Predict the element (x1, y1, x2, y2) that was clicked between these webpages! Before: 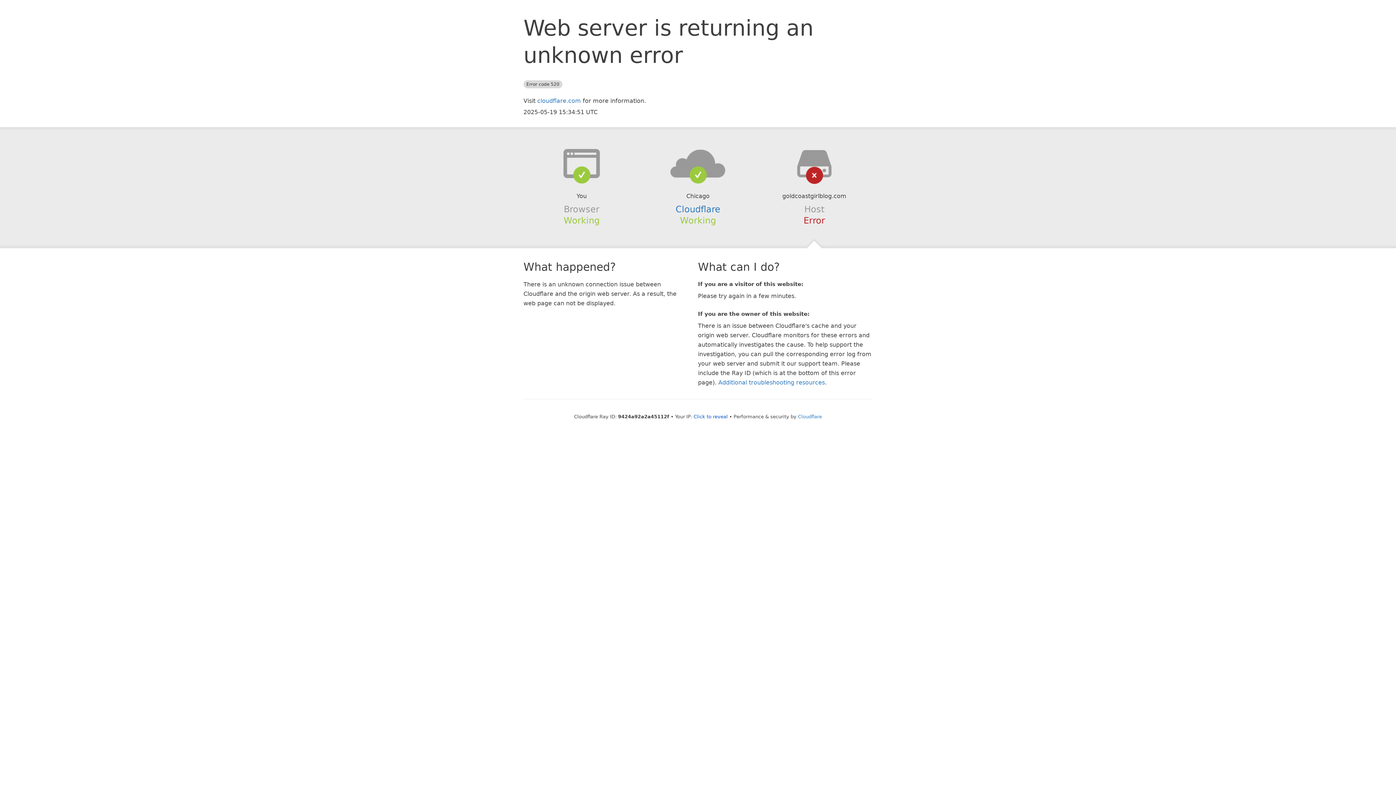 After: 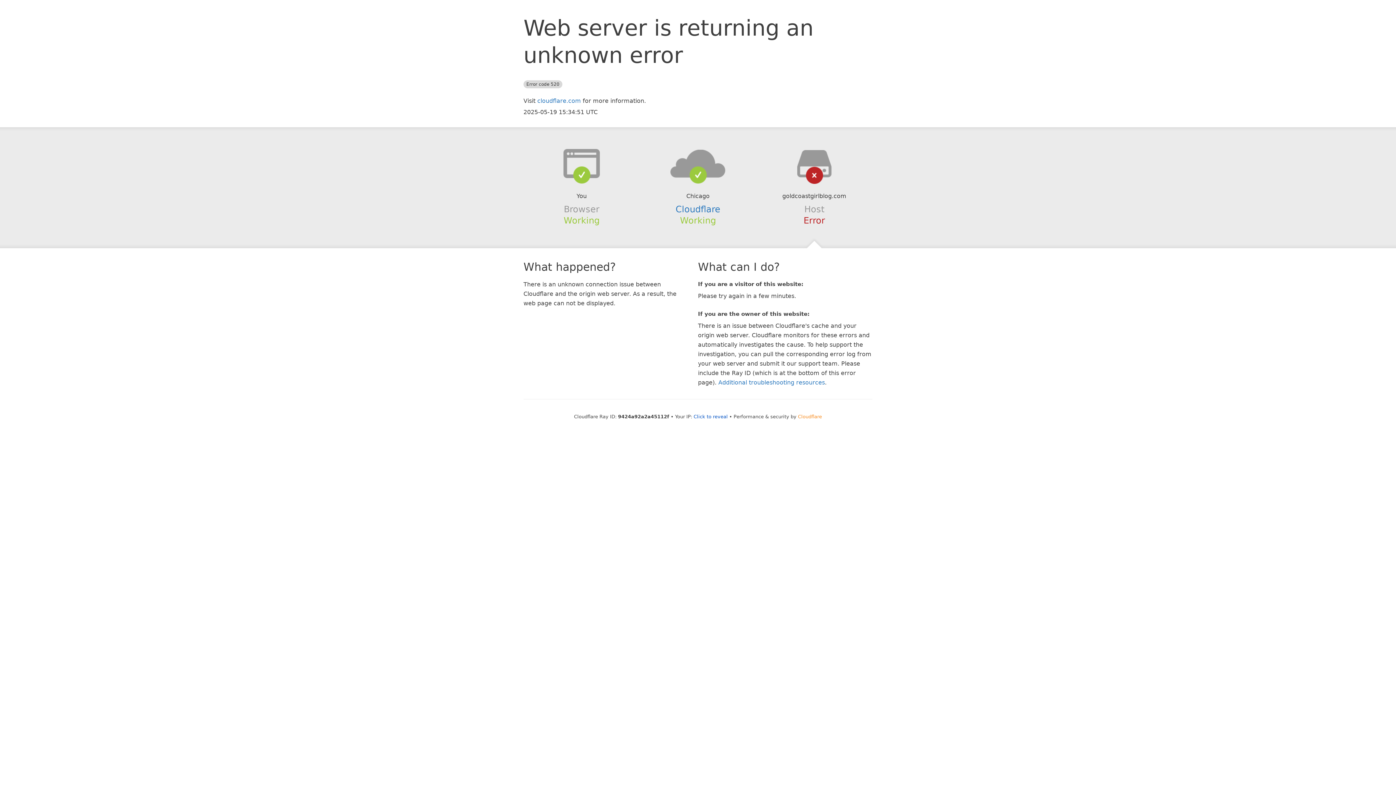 Action: label: Cloudflare bbox: (798, 414, 822, 419)